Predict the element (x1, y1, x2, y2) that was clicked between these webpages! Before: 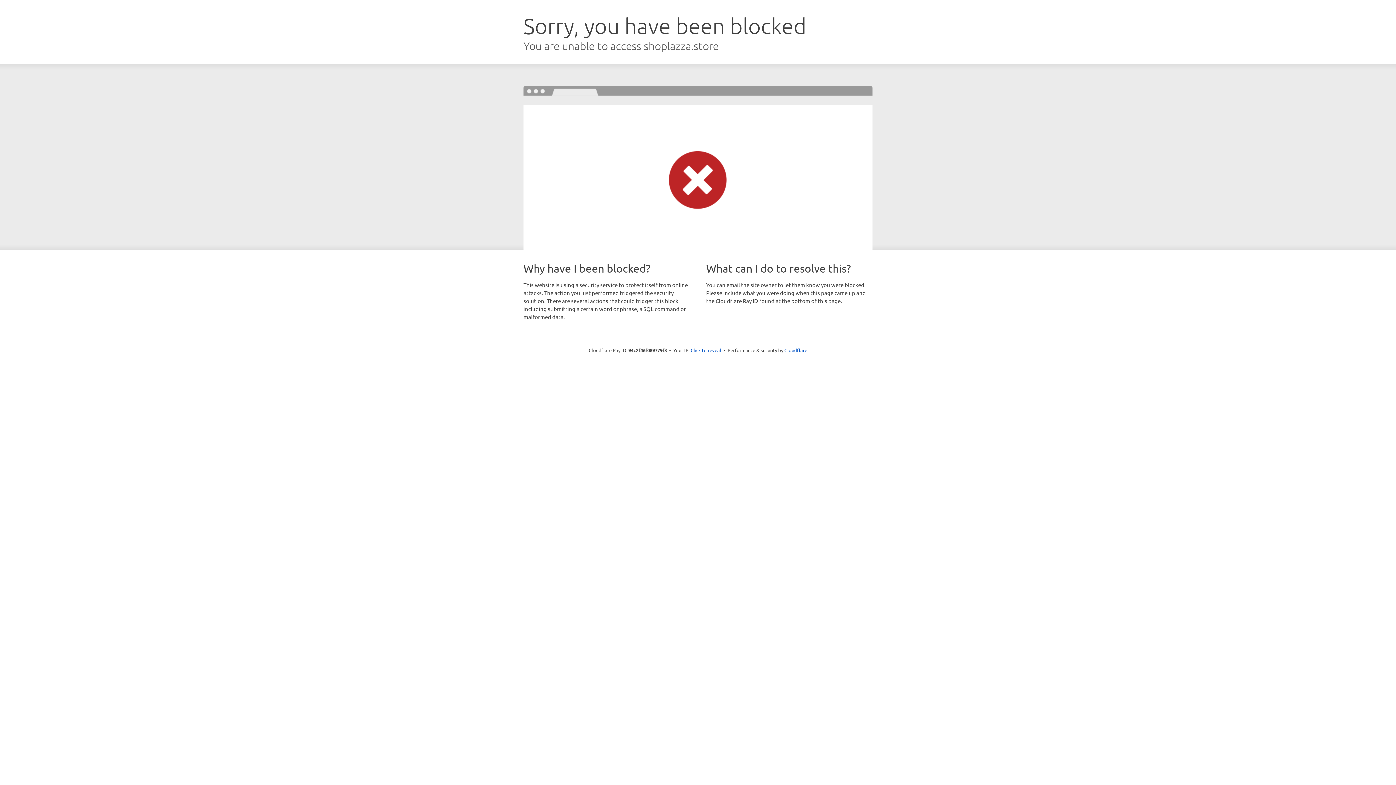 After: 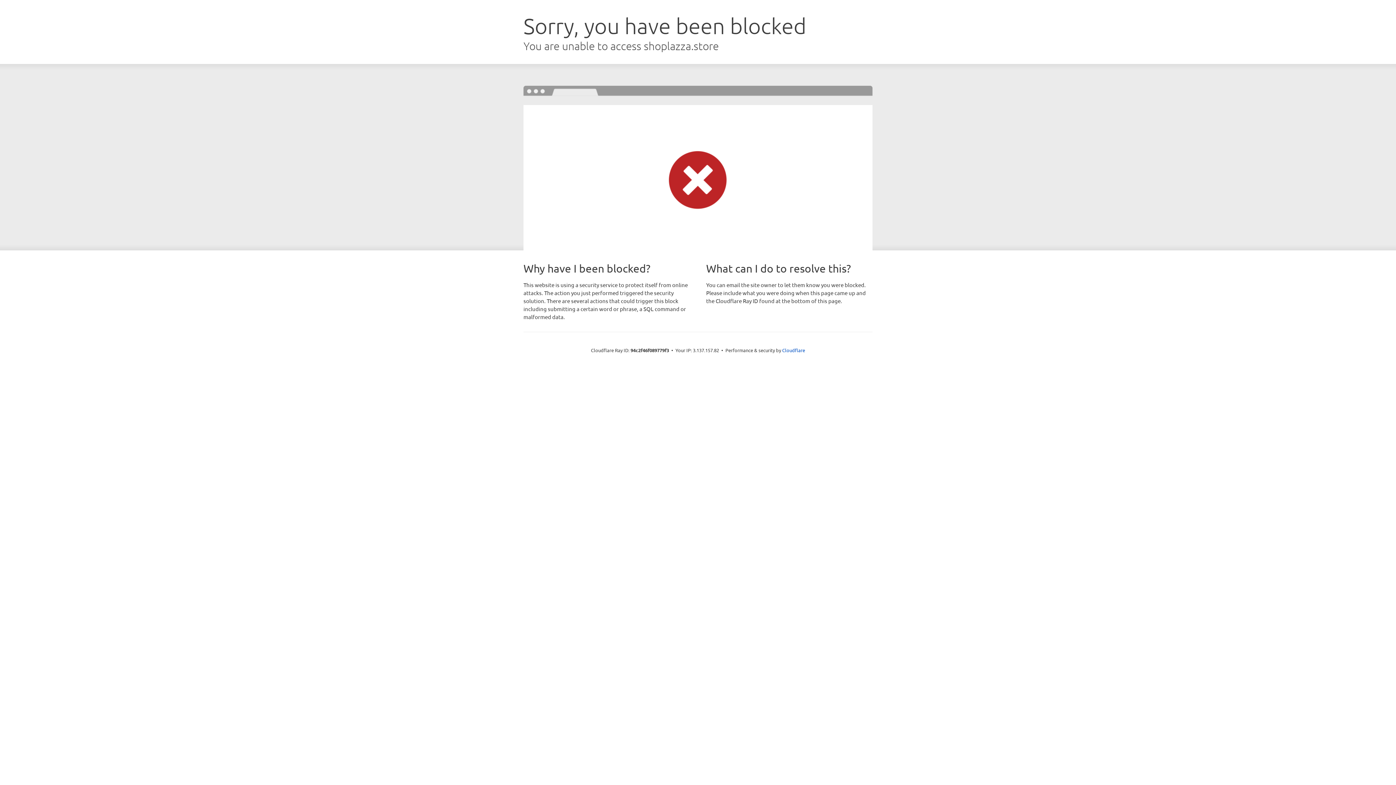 Action: bbox: (690, 346, 721, 353) label: Click to reveal